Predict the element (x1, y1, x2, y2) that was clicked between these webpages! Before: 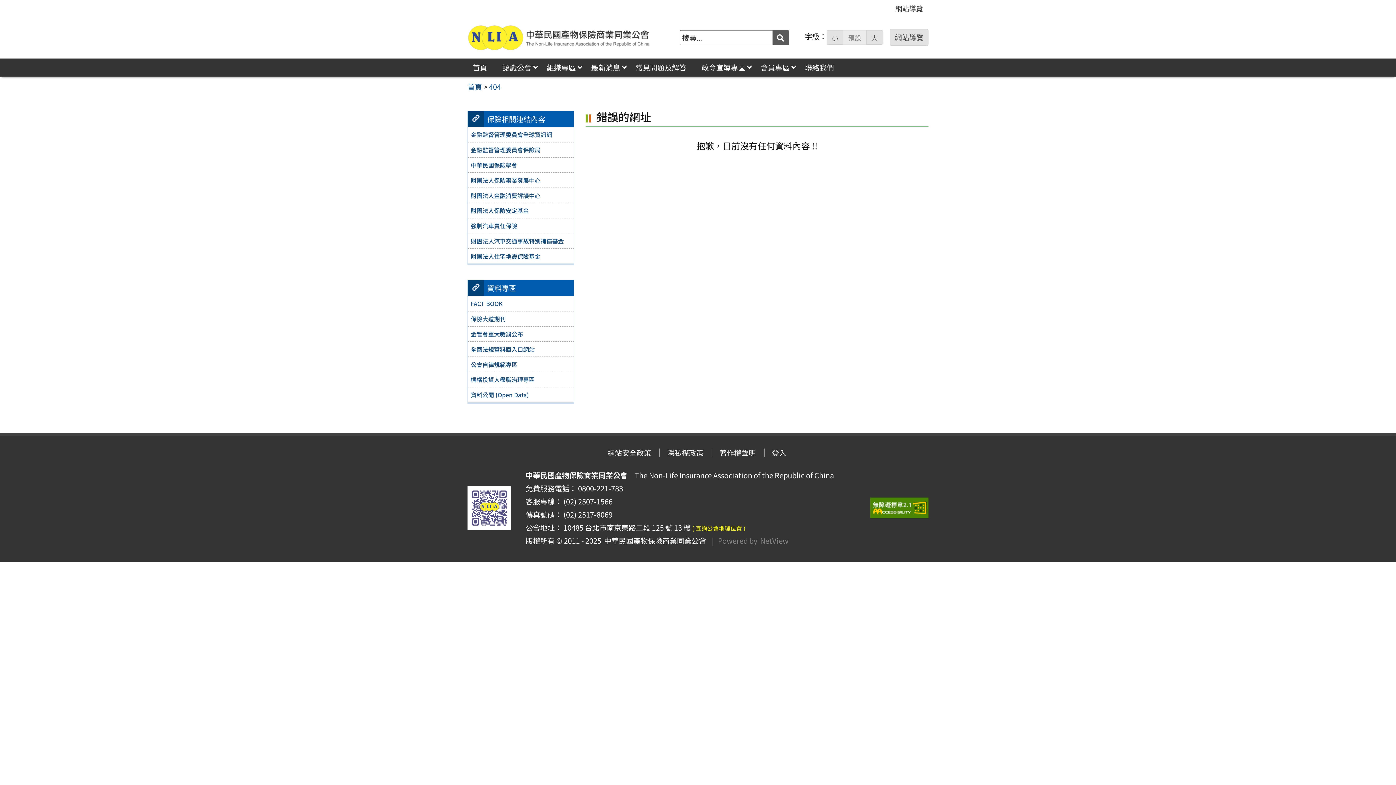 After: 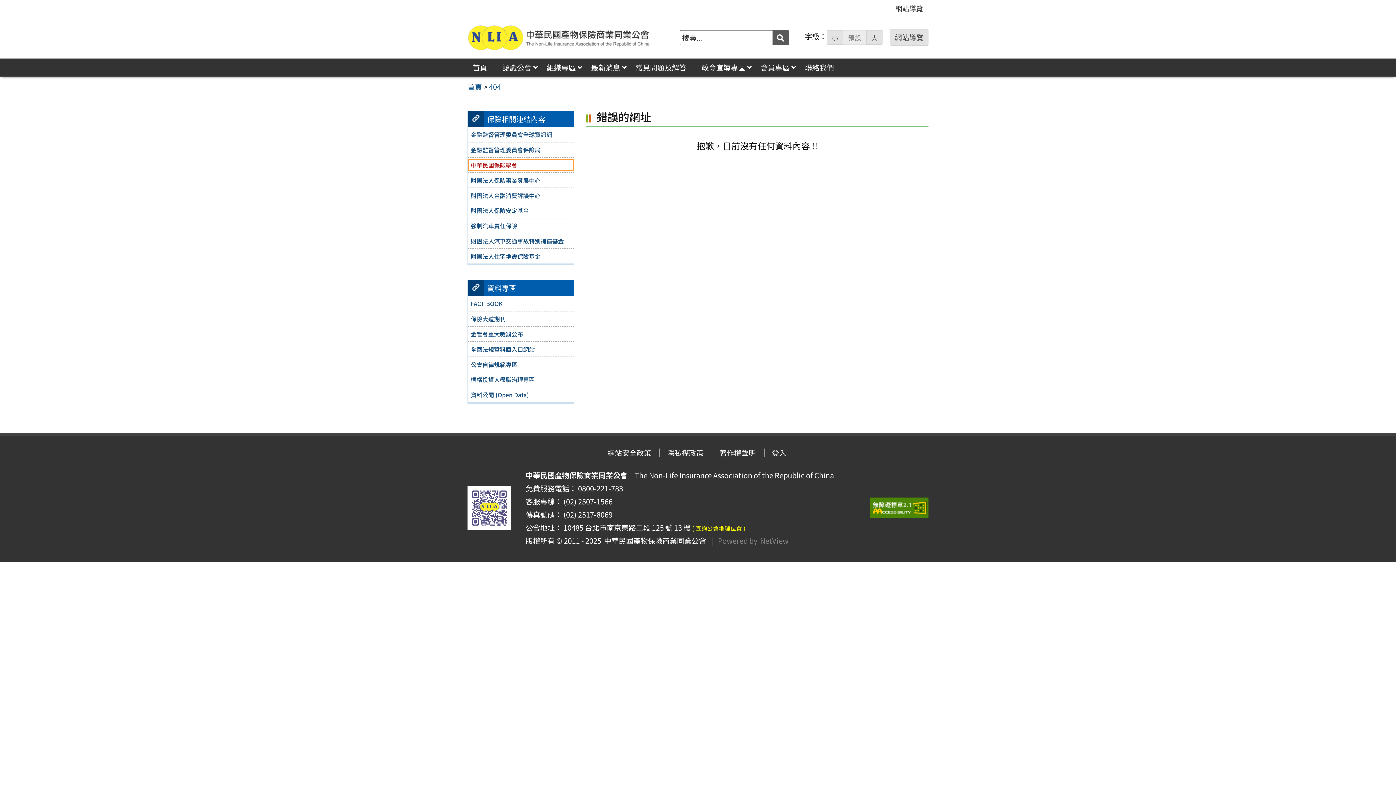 Action: bbox: (468, 159, 573, 171) label: 中華民國保險學會